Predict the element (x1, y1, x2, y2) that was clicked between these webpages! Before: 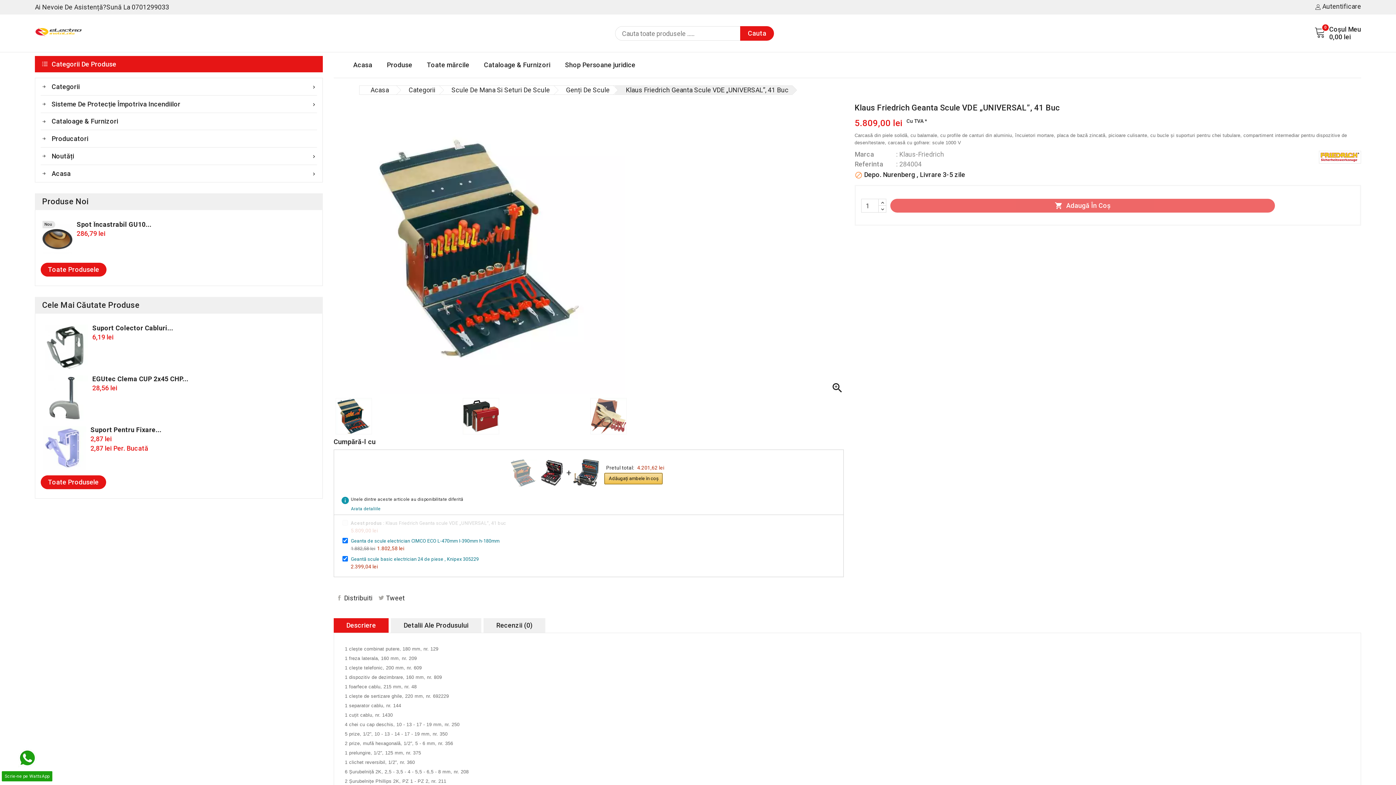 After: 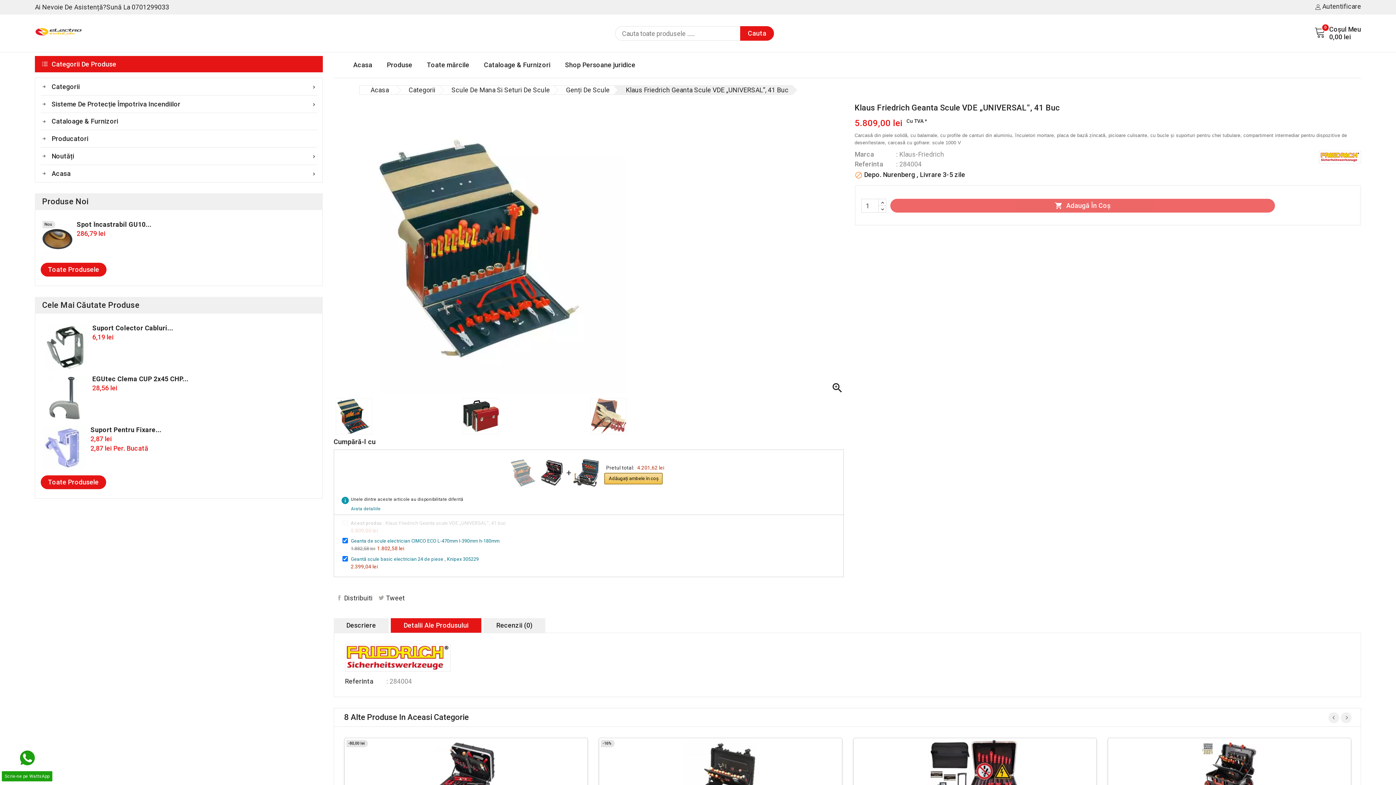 Action: bbox: (390, 618, 481, 633) label: Detalii Ale Produsului